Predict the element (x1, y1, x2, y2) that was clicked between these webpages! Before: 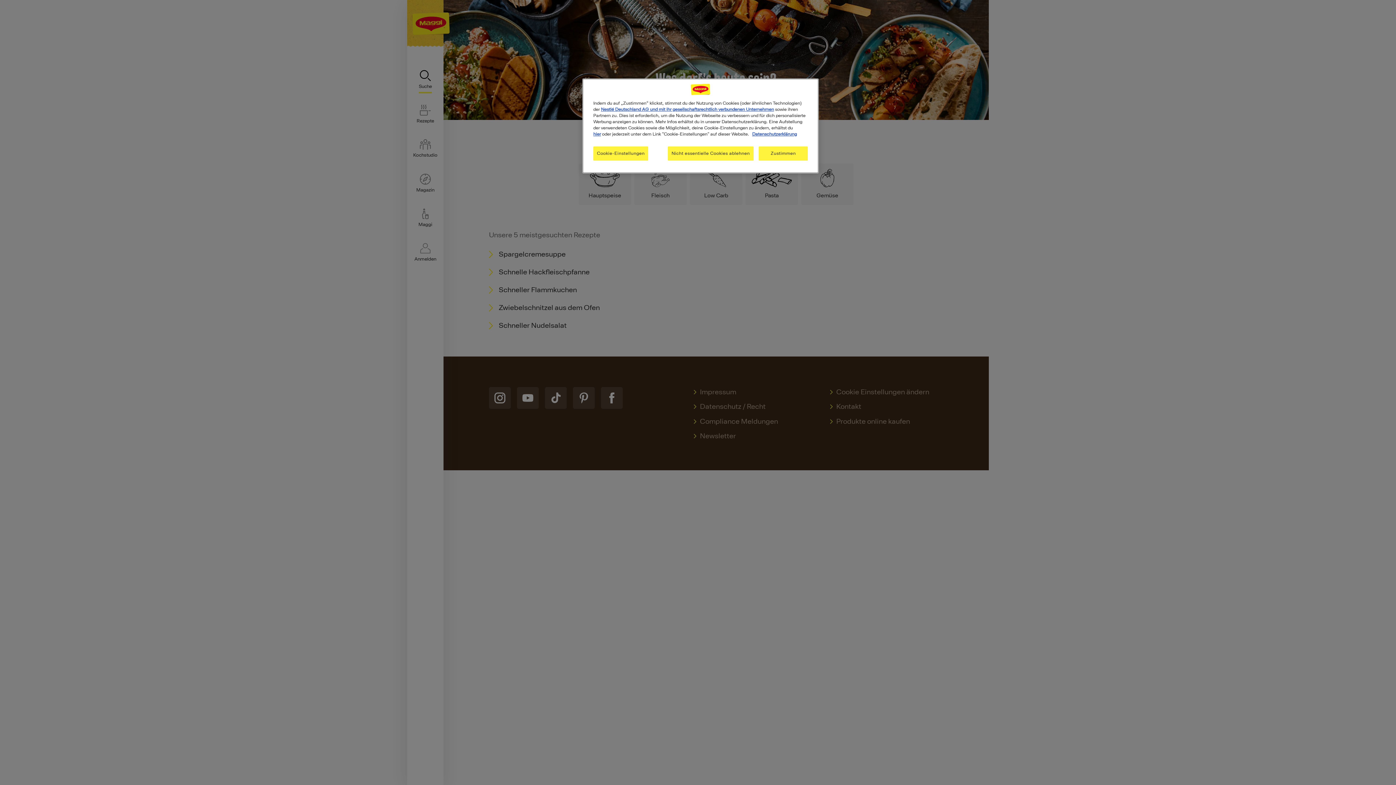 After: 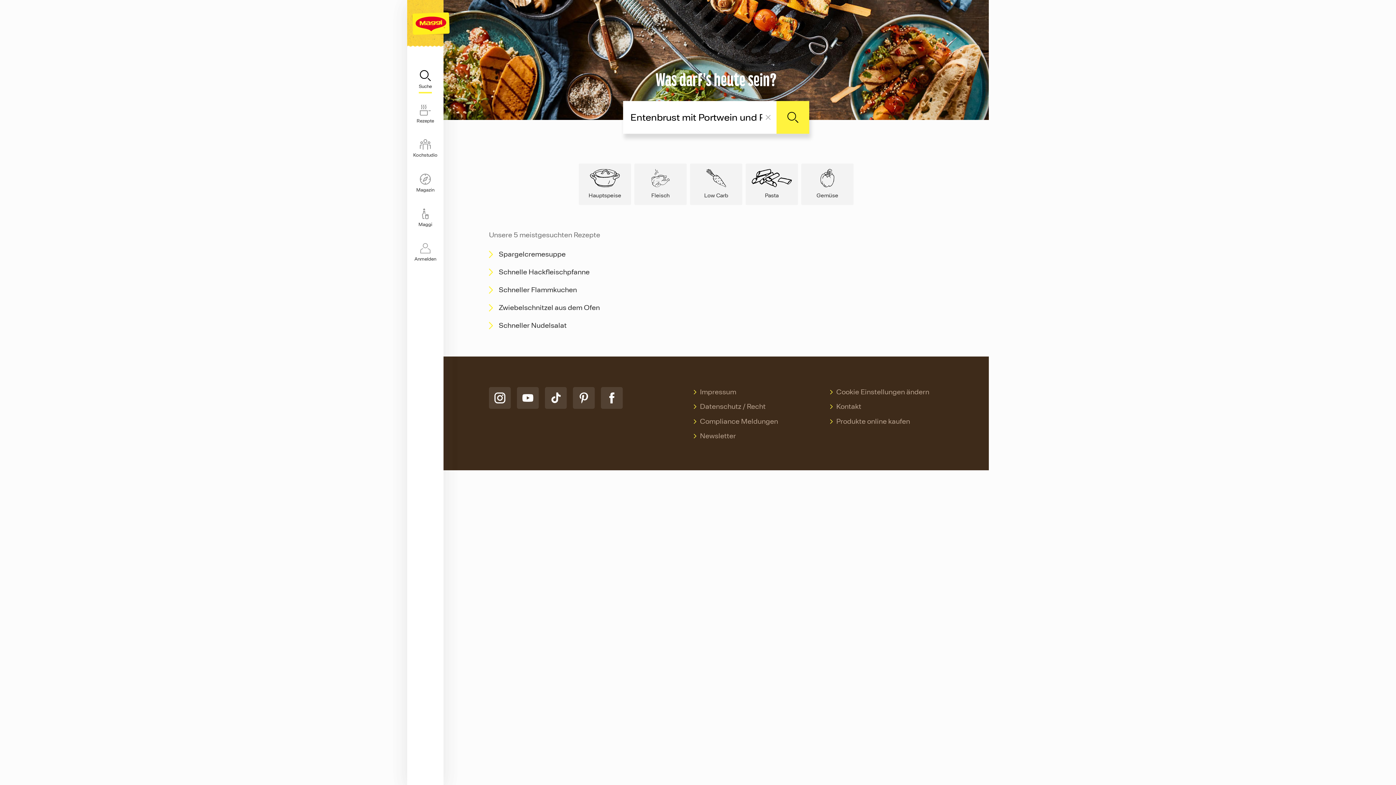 Action: bbox: (758, 146, 808, 160) label: Zustimmen